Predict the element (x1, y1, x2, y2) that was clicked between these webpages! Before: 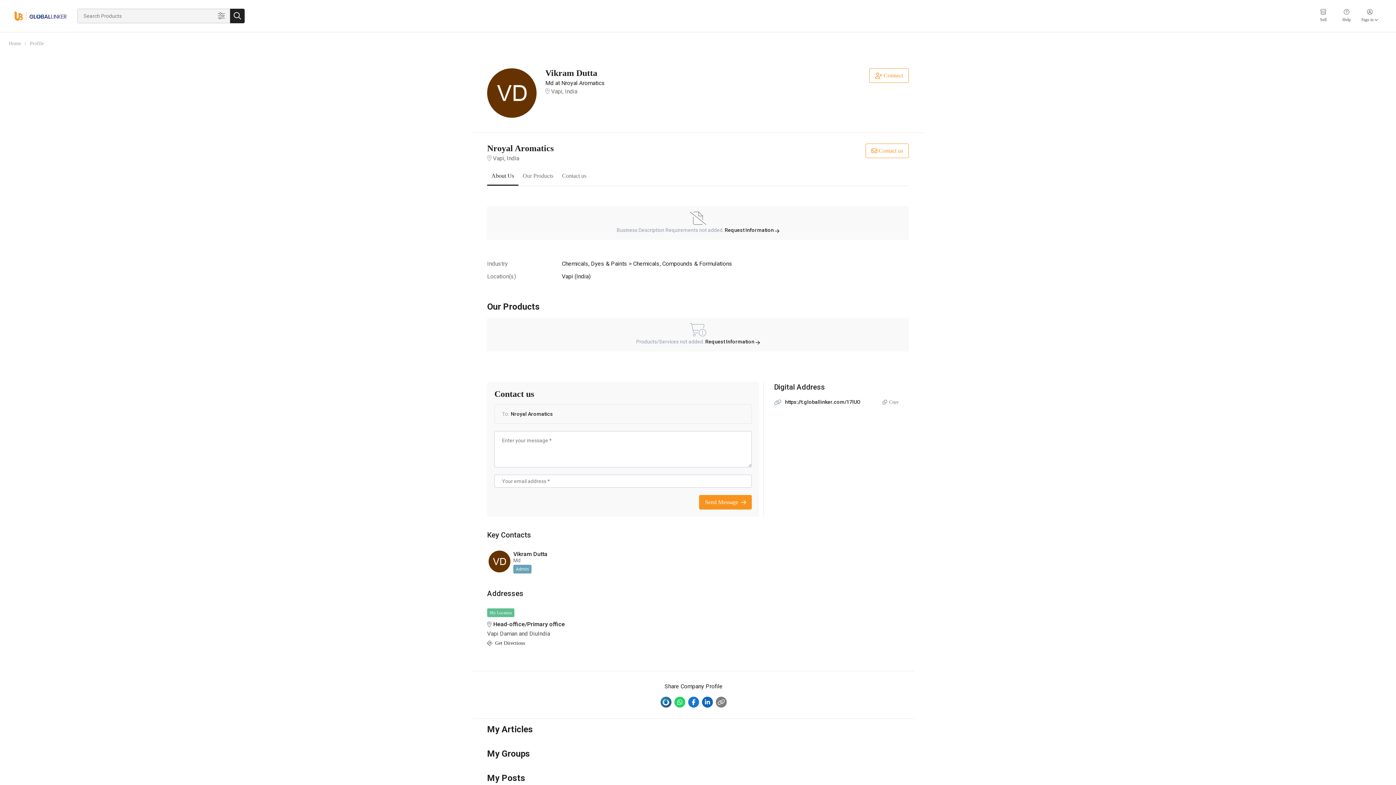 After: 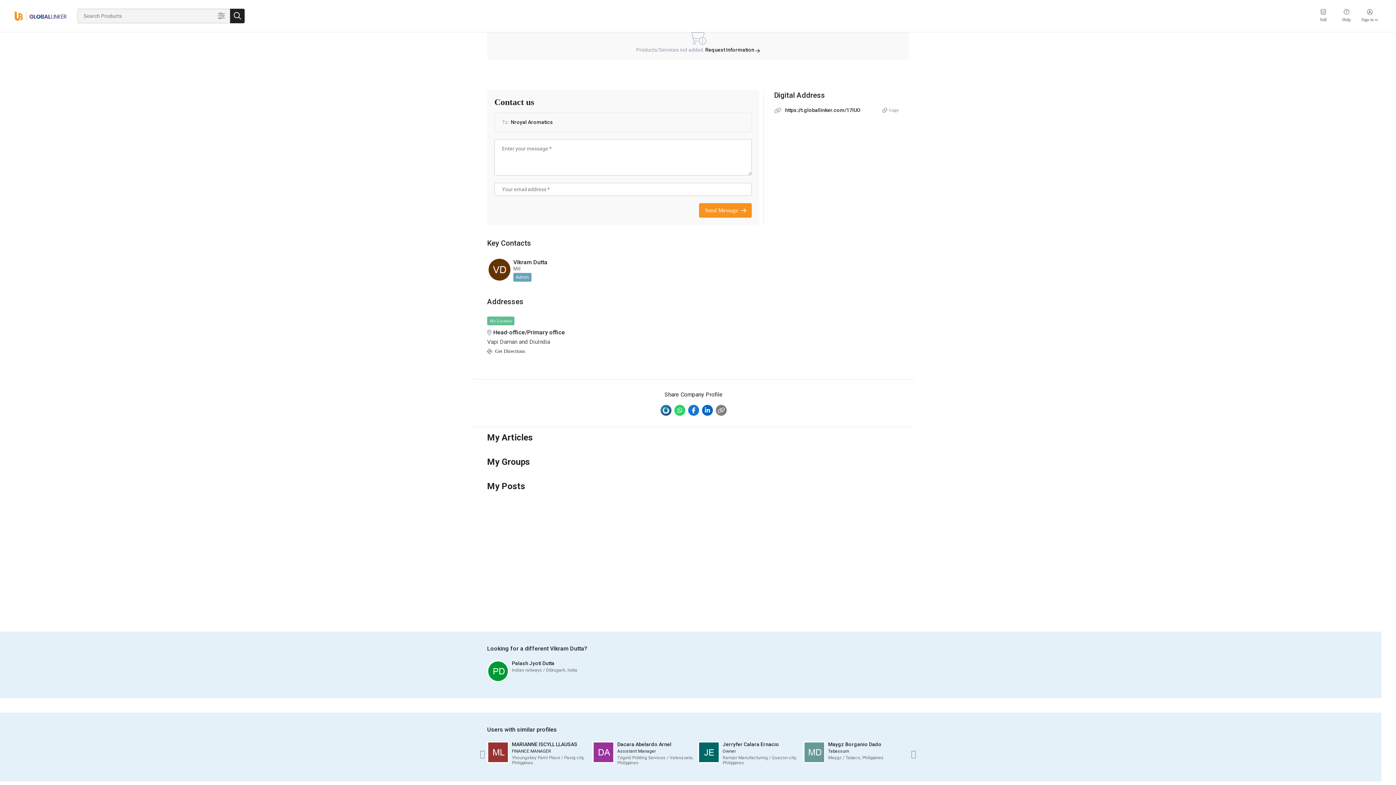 Action: bbox: (557, 167, 590, 185) label: Contact us